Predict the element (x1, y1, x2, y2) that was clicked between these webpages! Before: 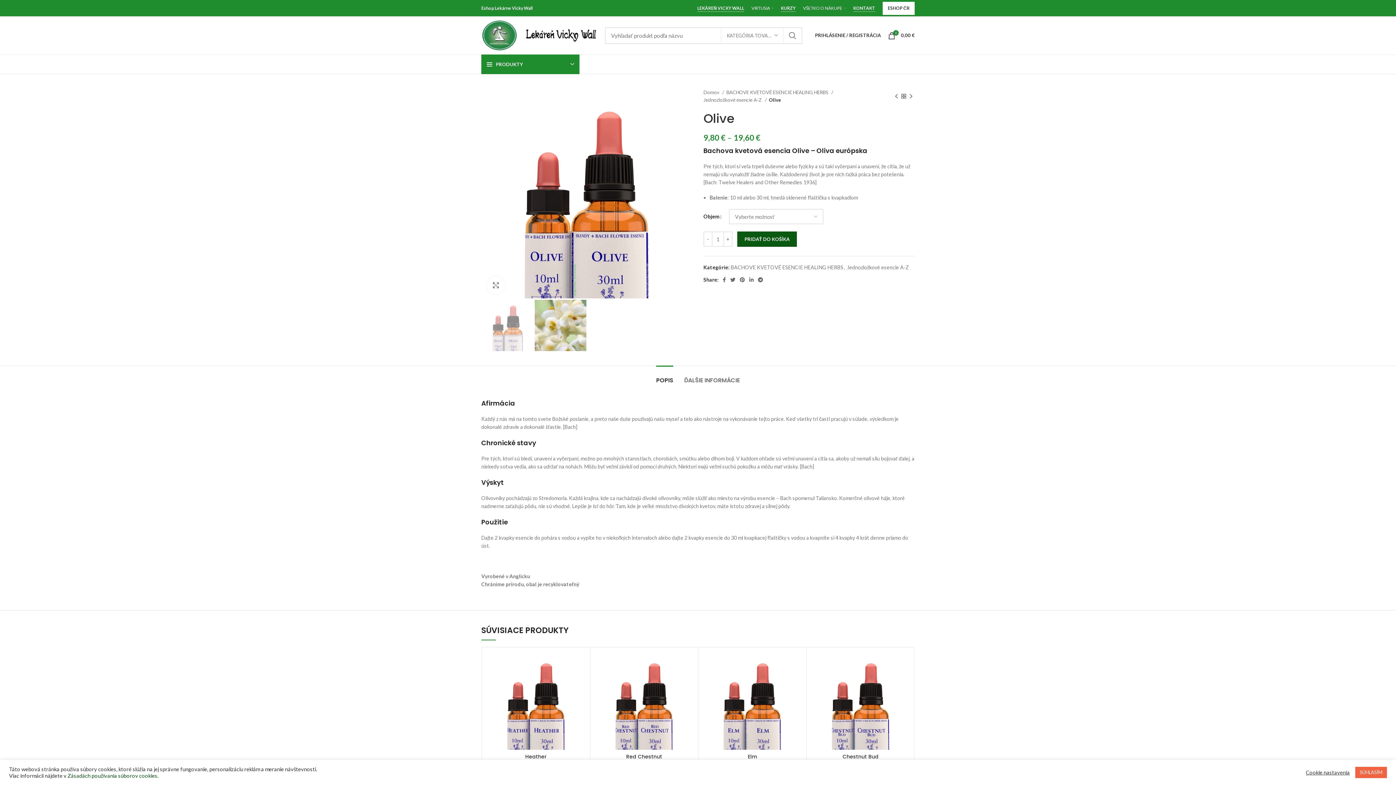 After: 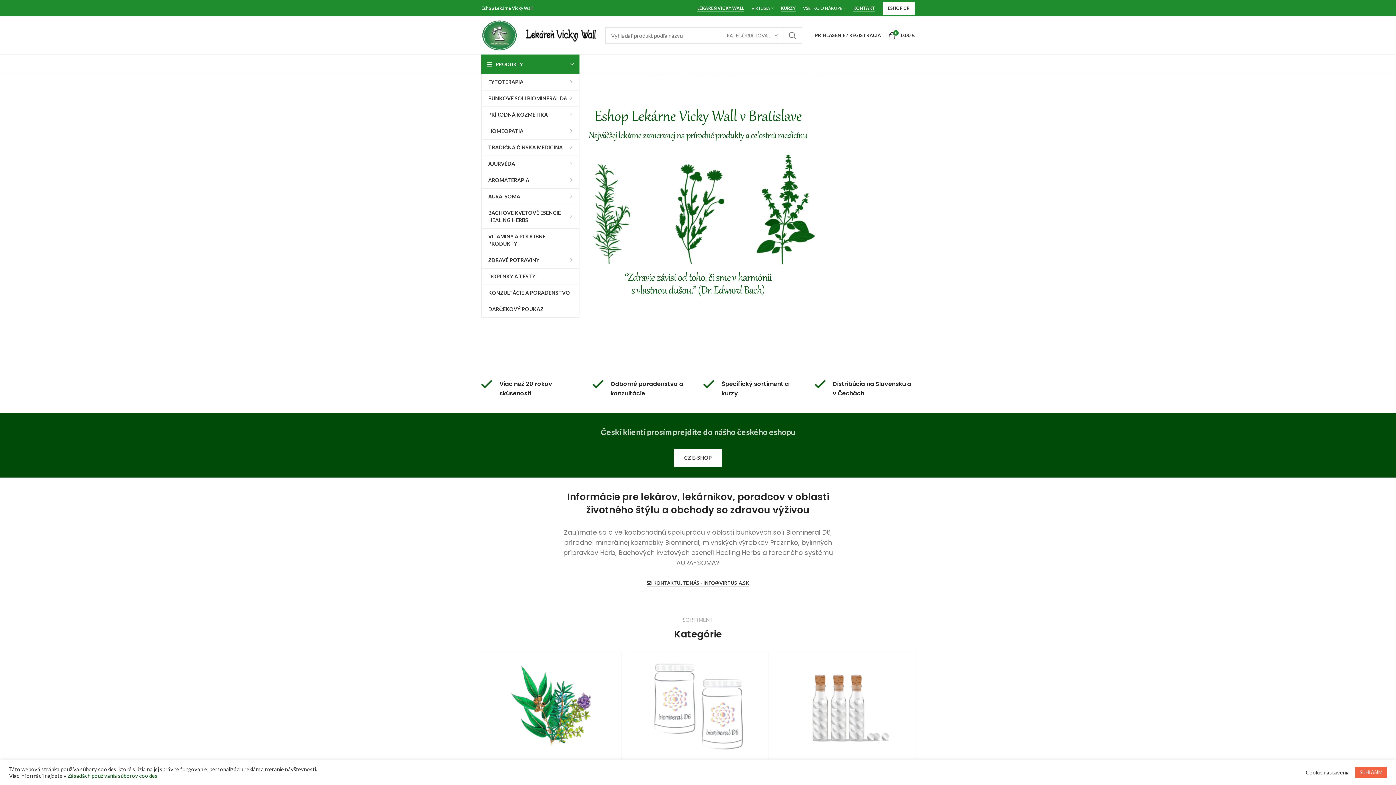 Action: label: Domov  bbox: (703, 88, 724, 96)